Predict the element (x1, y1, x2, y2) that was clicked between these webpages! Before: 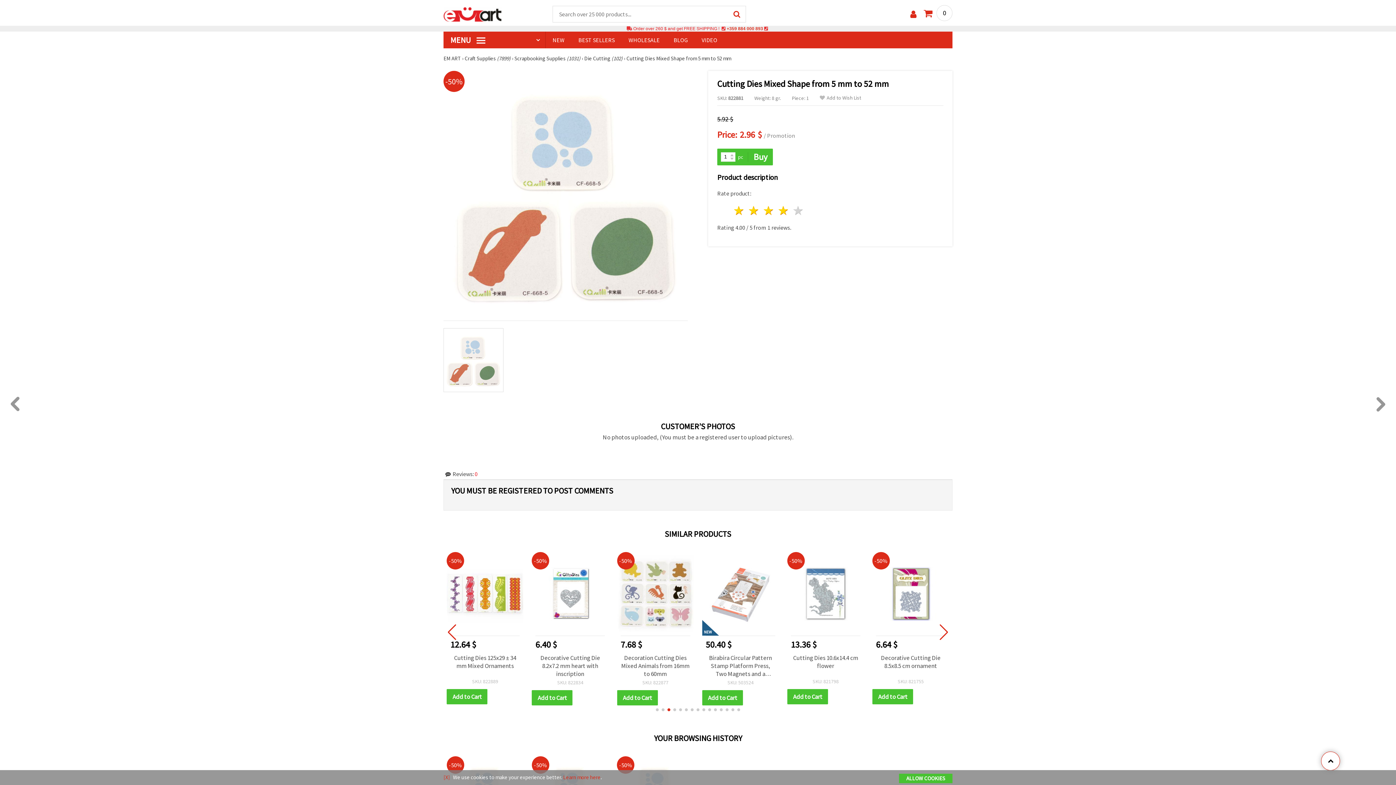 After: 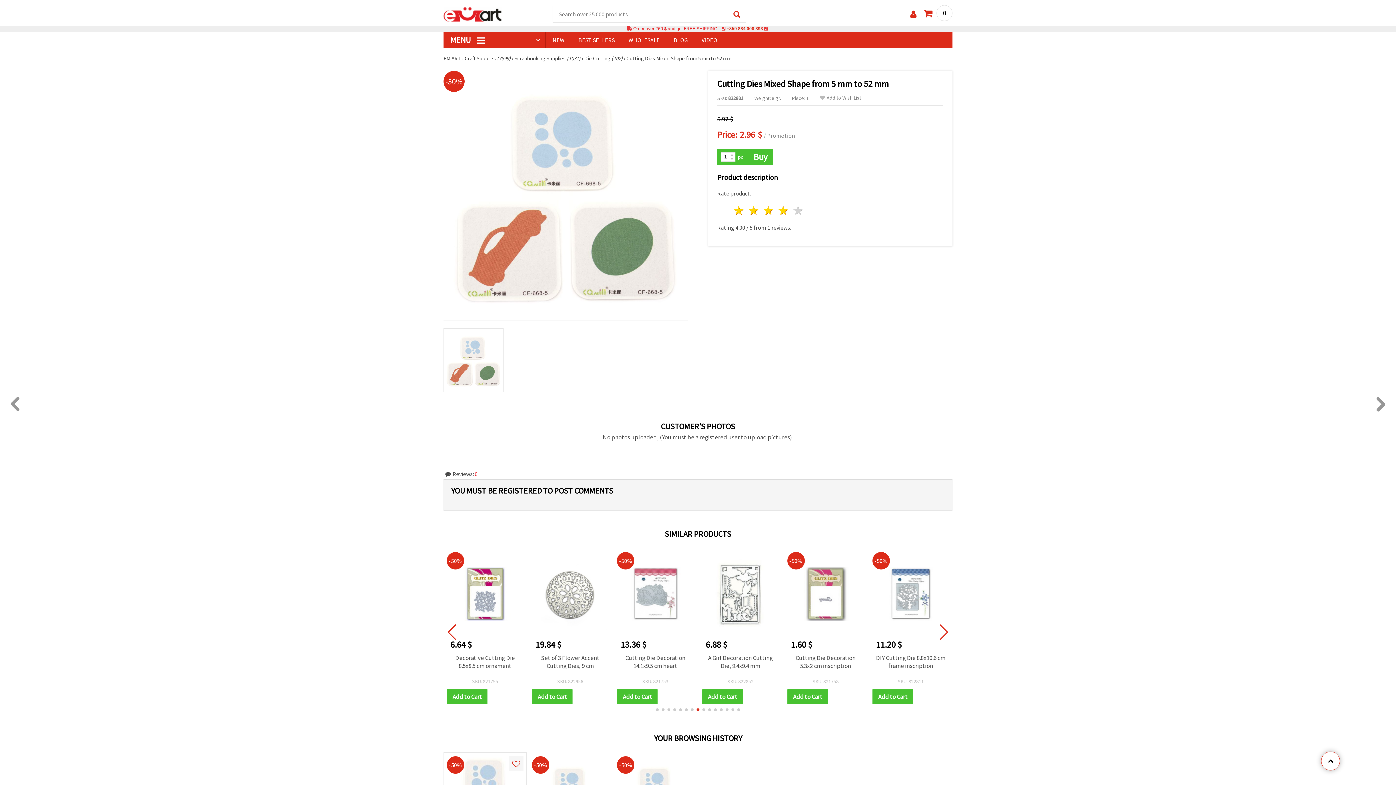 Action: label: [X] bbox: (443, 774, 449, 781)